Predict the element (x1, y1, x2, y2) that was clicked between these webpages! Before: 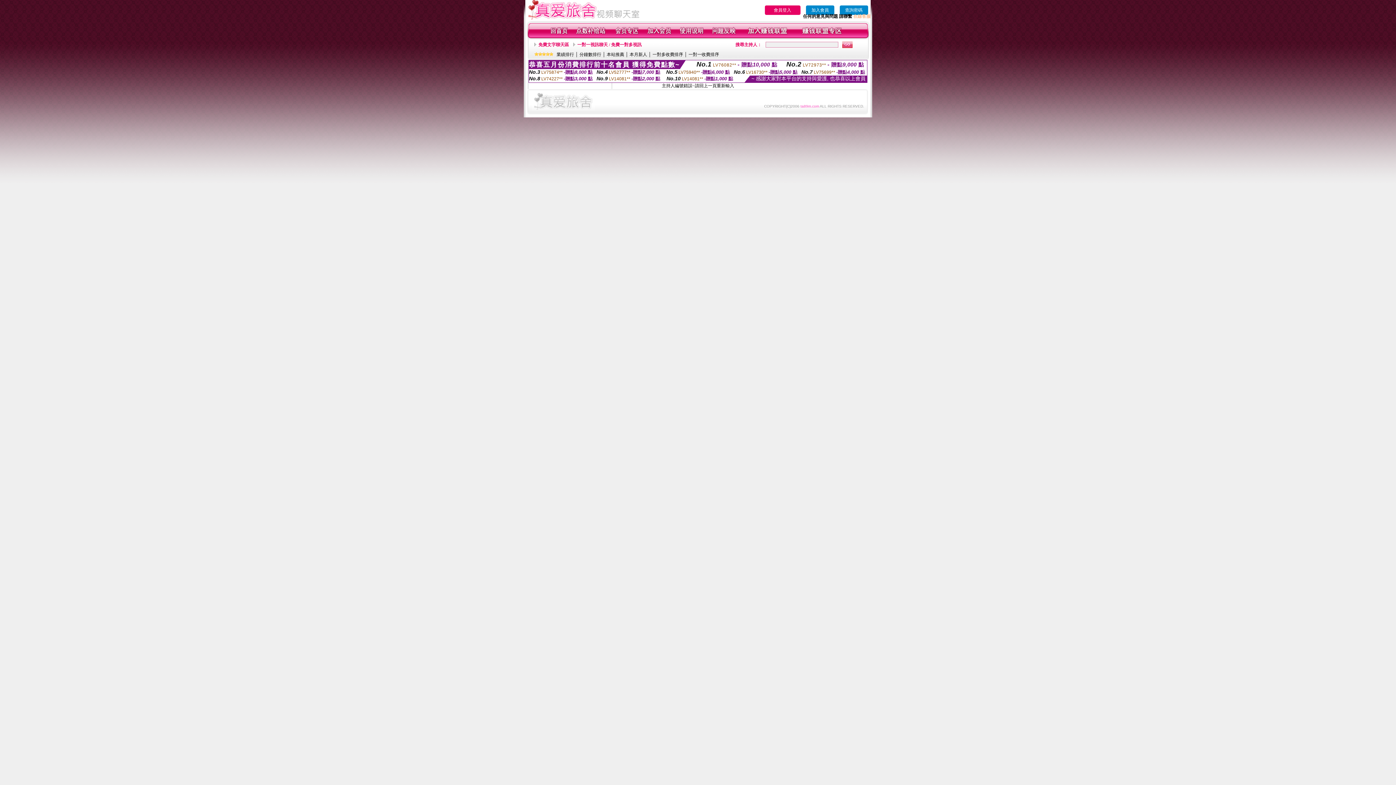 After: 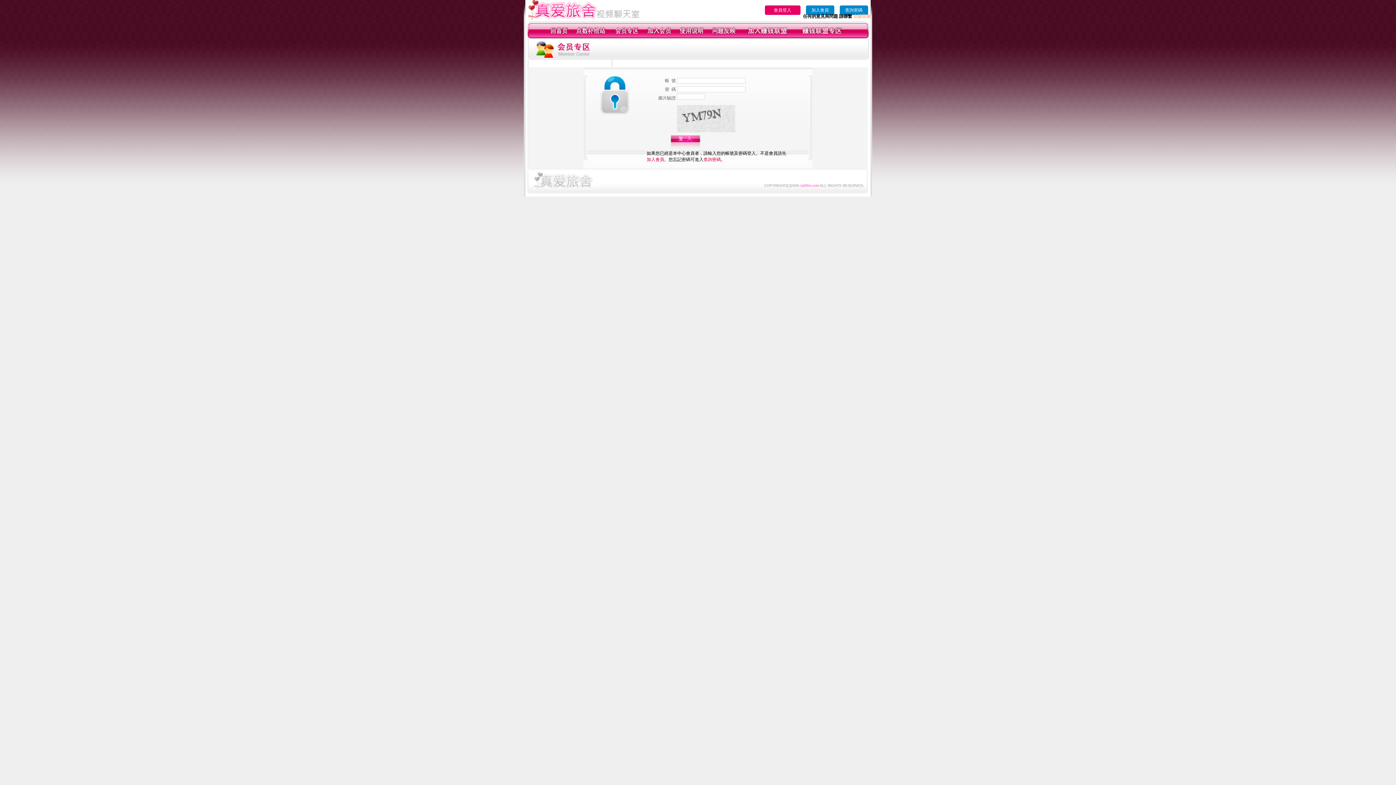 Action: label: 在線客服 bbox: (853, 13, 870, 18)